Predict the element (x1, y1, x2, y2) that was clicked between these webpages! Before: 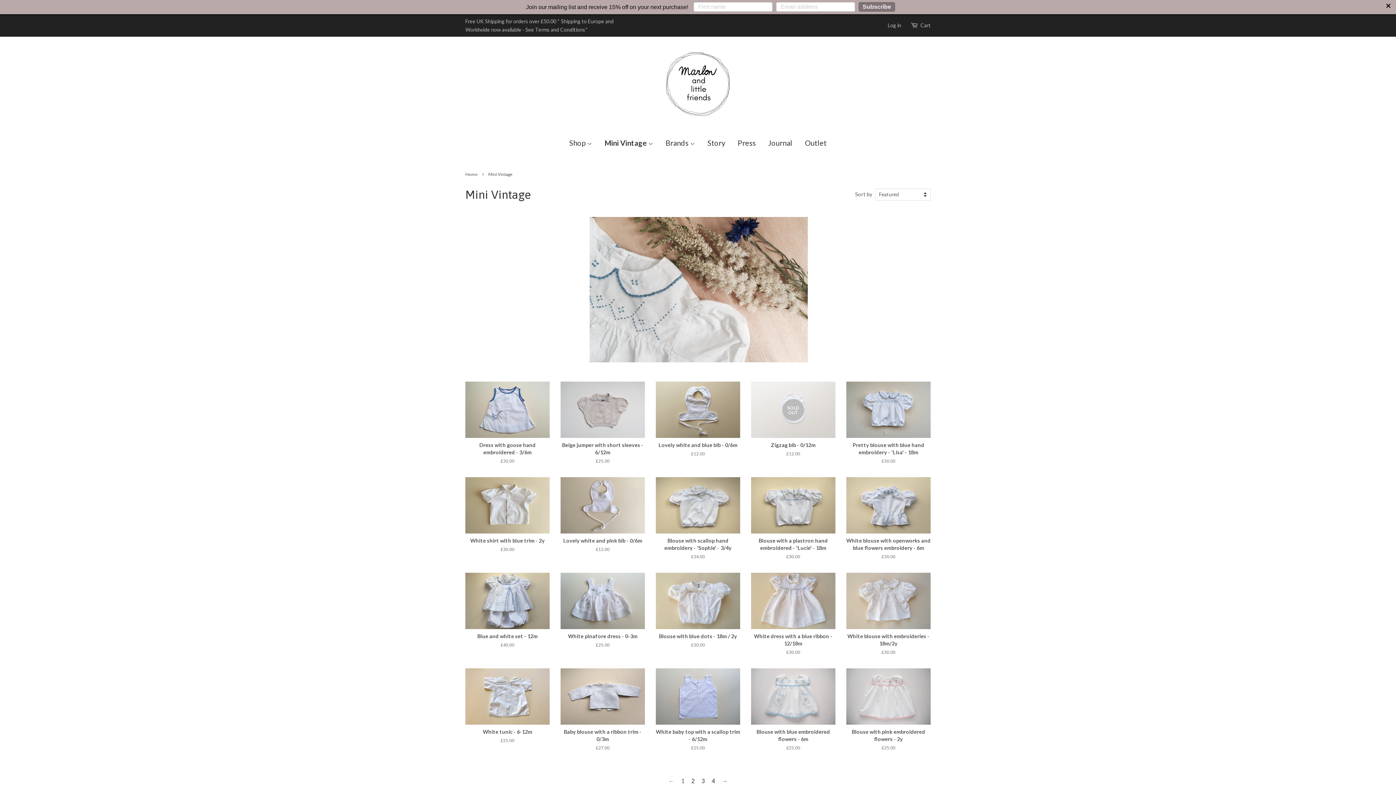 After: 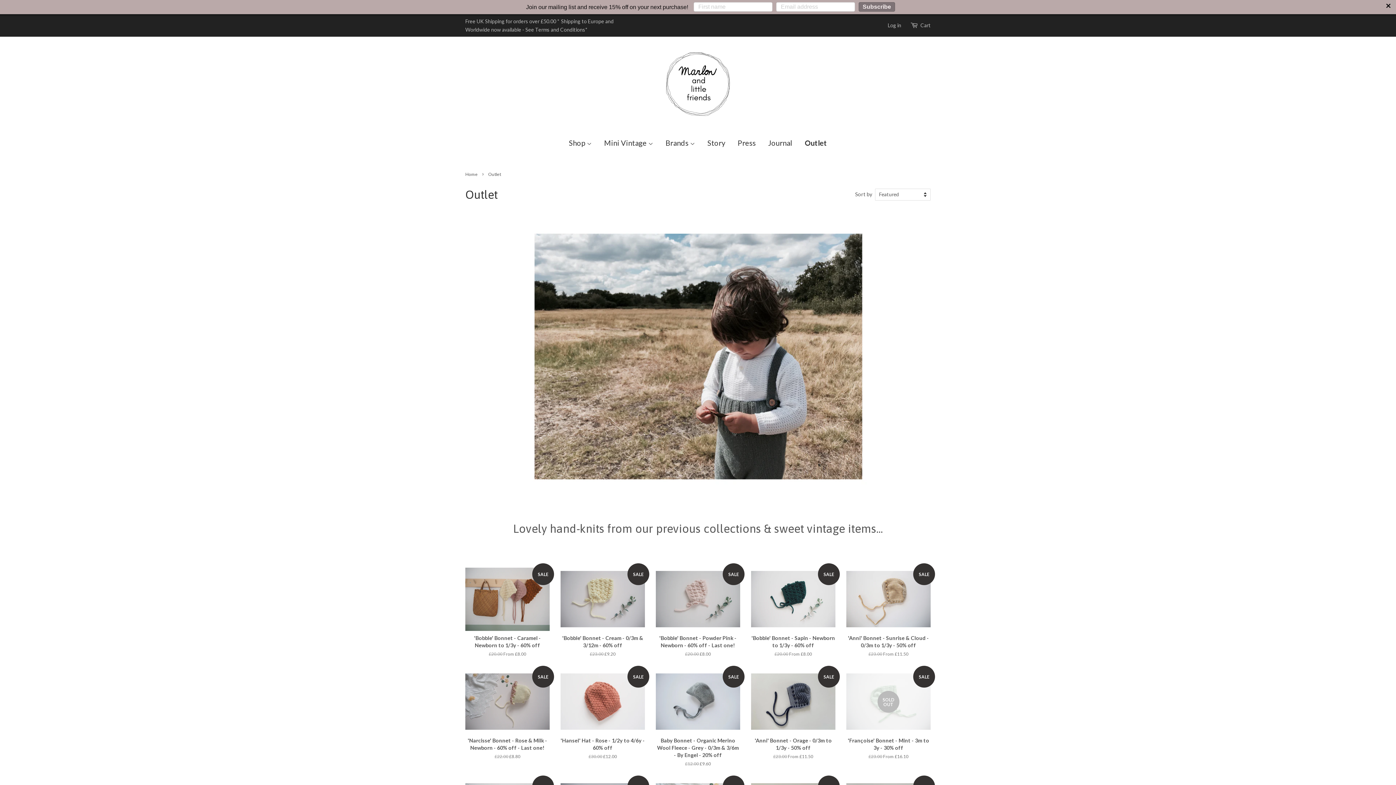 Action: label: Outlet bbox: (799, 131, 826, 154)